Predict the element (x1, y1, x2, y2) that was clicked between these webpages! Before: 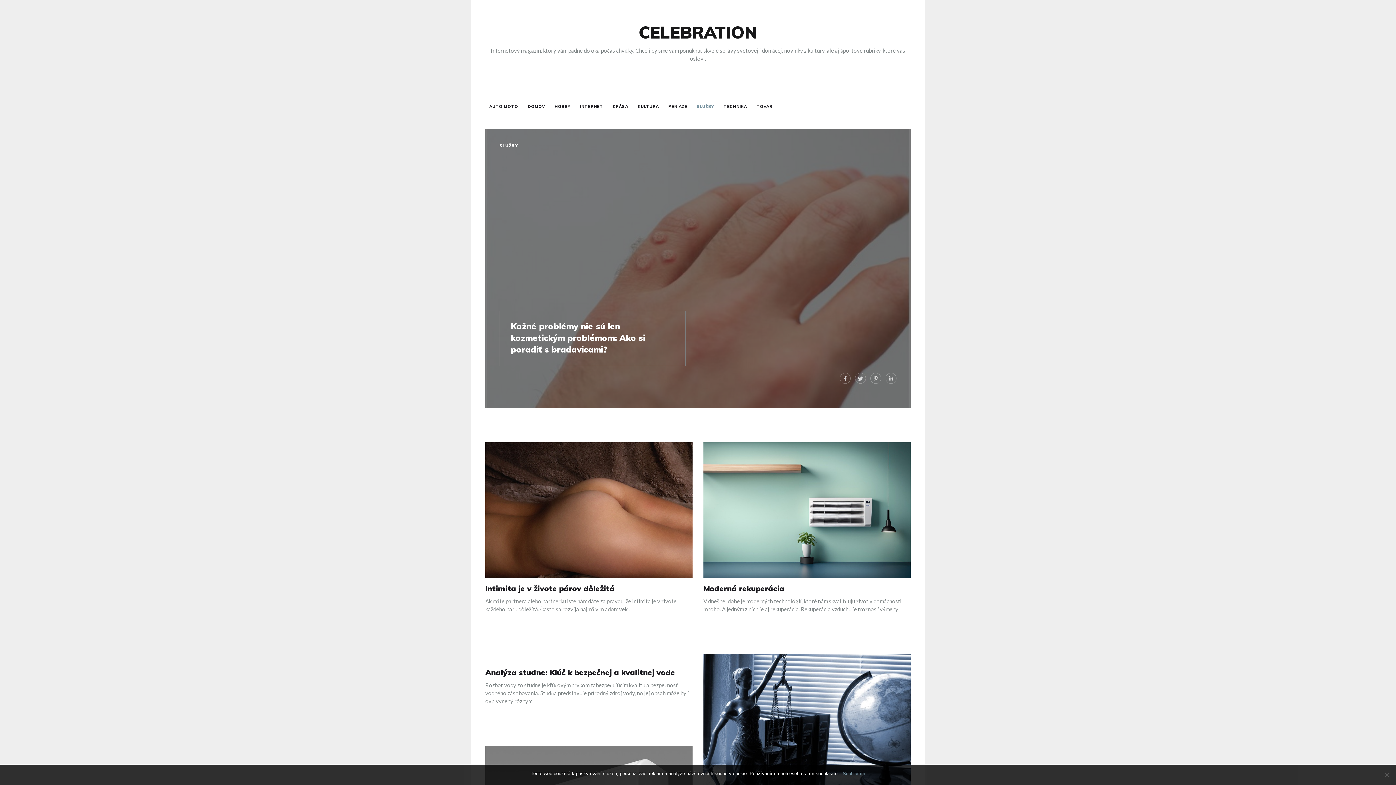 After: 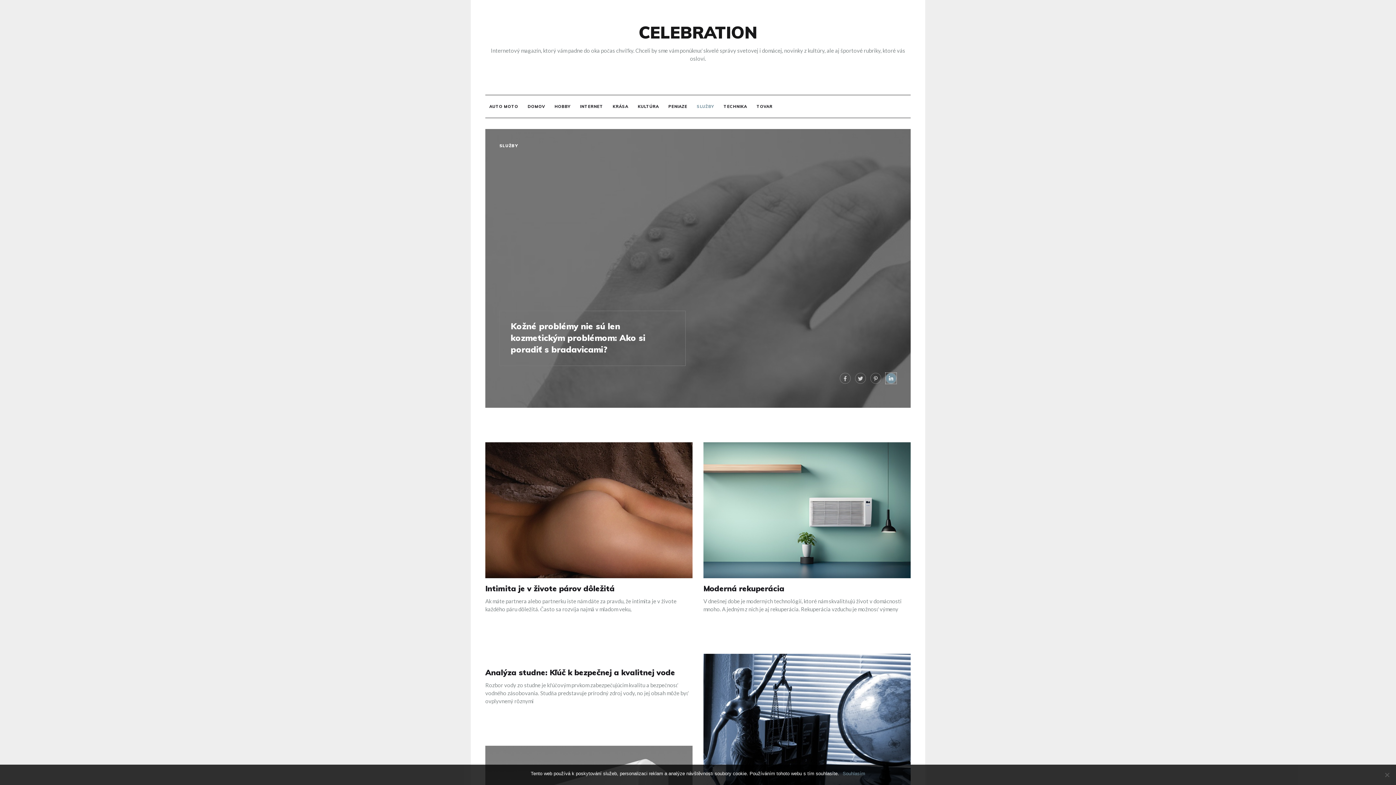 Action: bbox: (891, 380, 902, 391)